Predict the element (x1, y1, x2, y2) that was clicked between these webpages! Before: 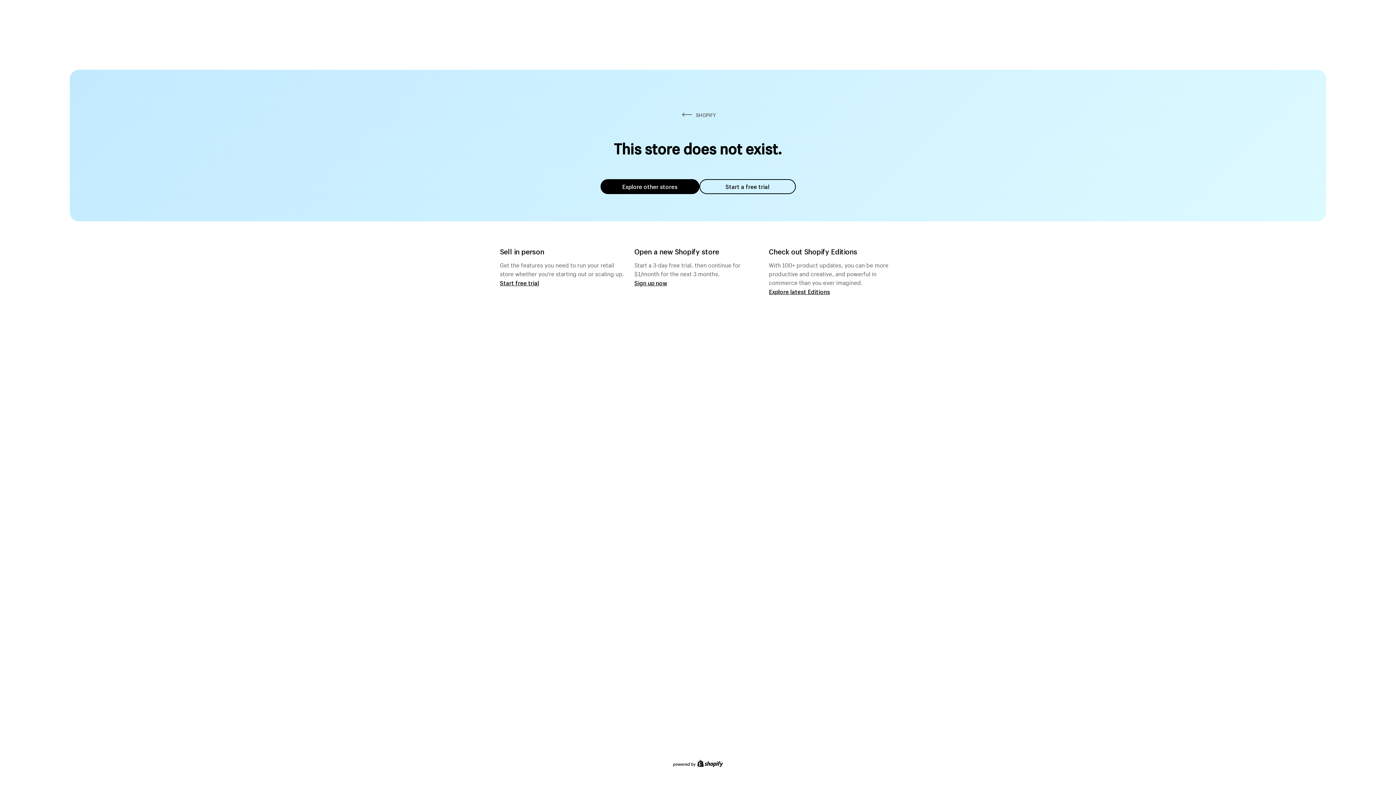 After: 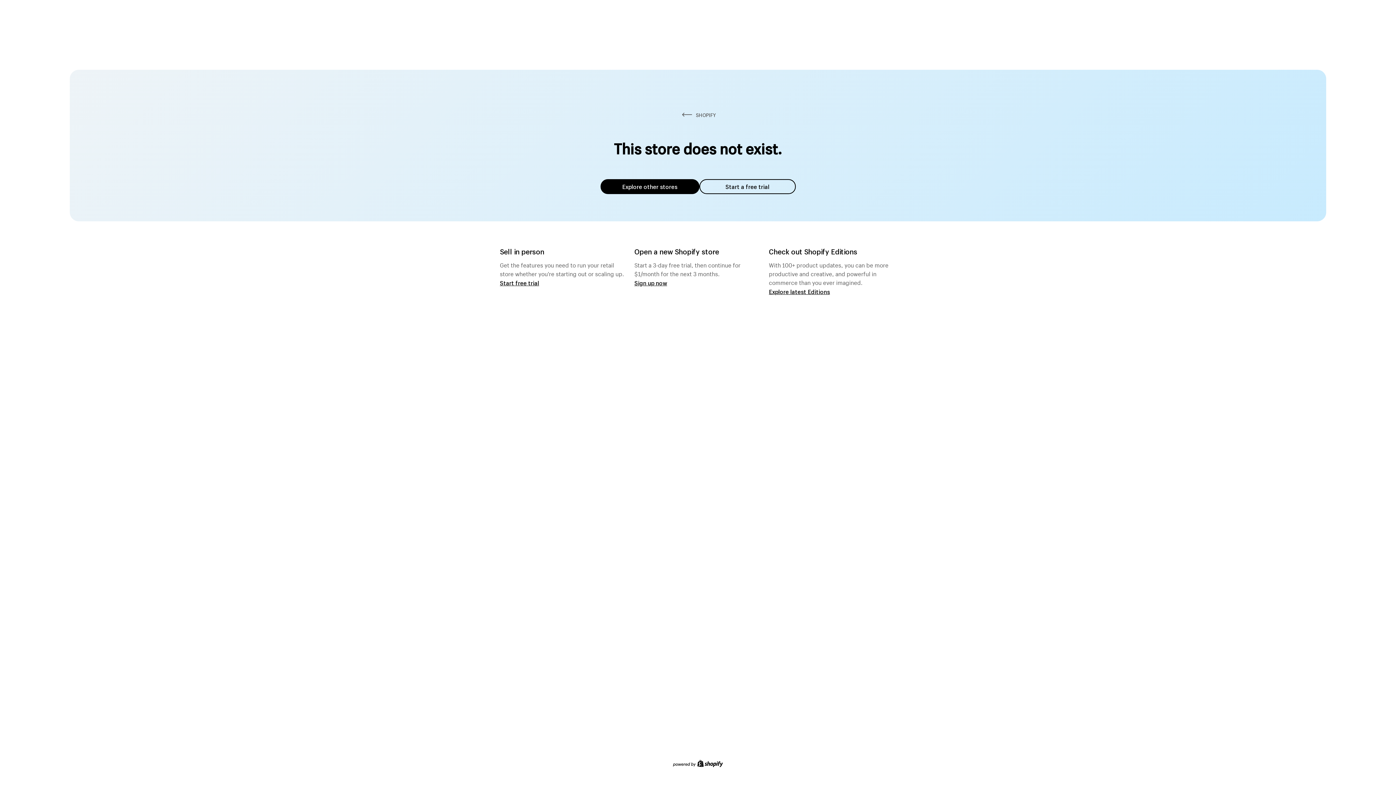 Action: label: Explore other stores bbox: (600, 179, 699, 194)